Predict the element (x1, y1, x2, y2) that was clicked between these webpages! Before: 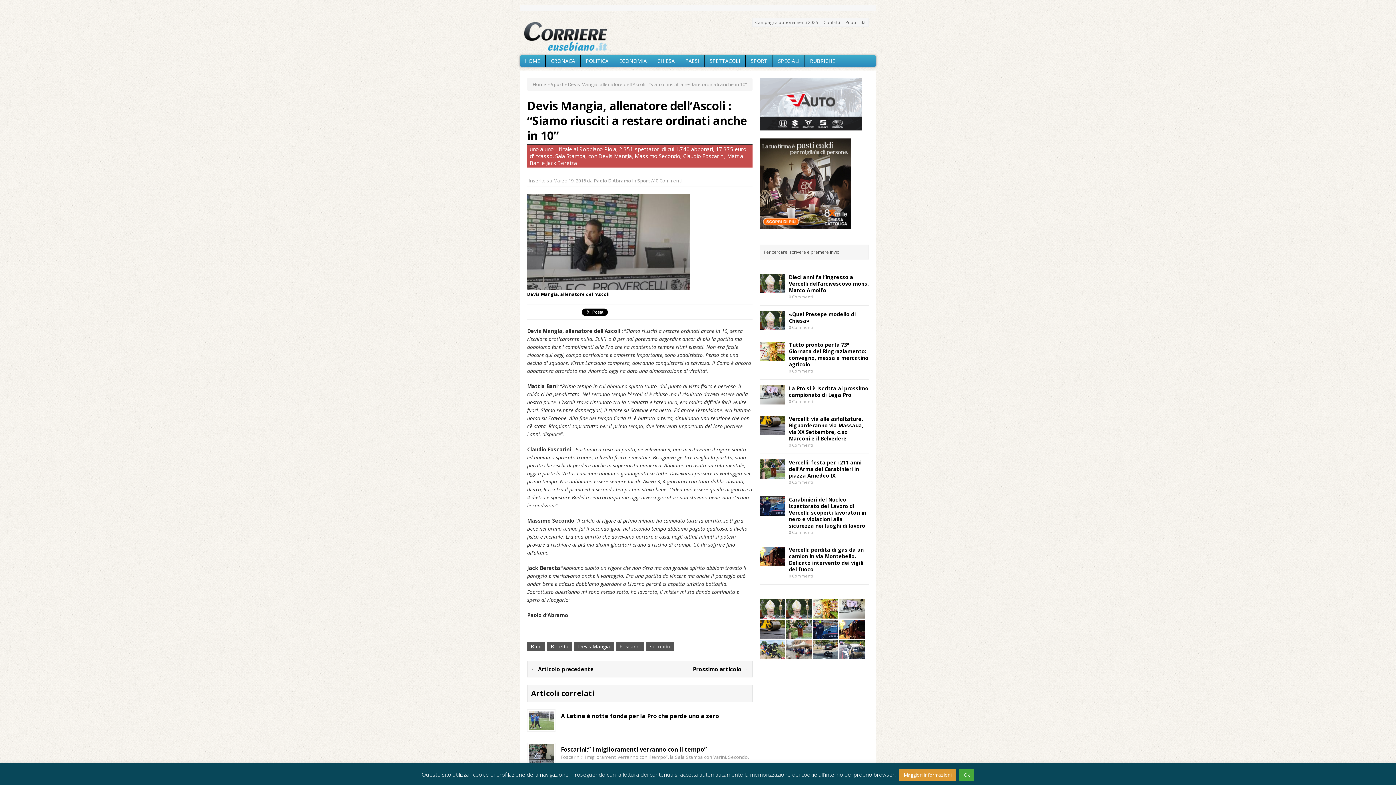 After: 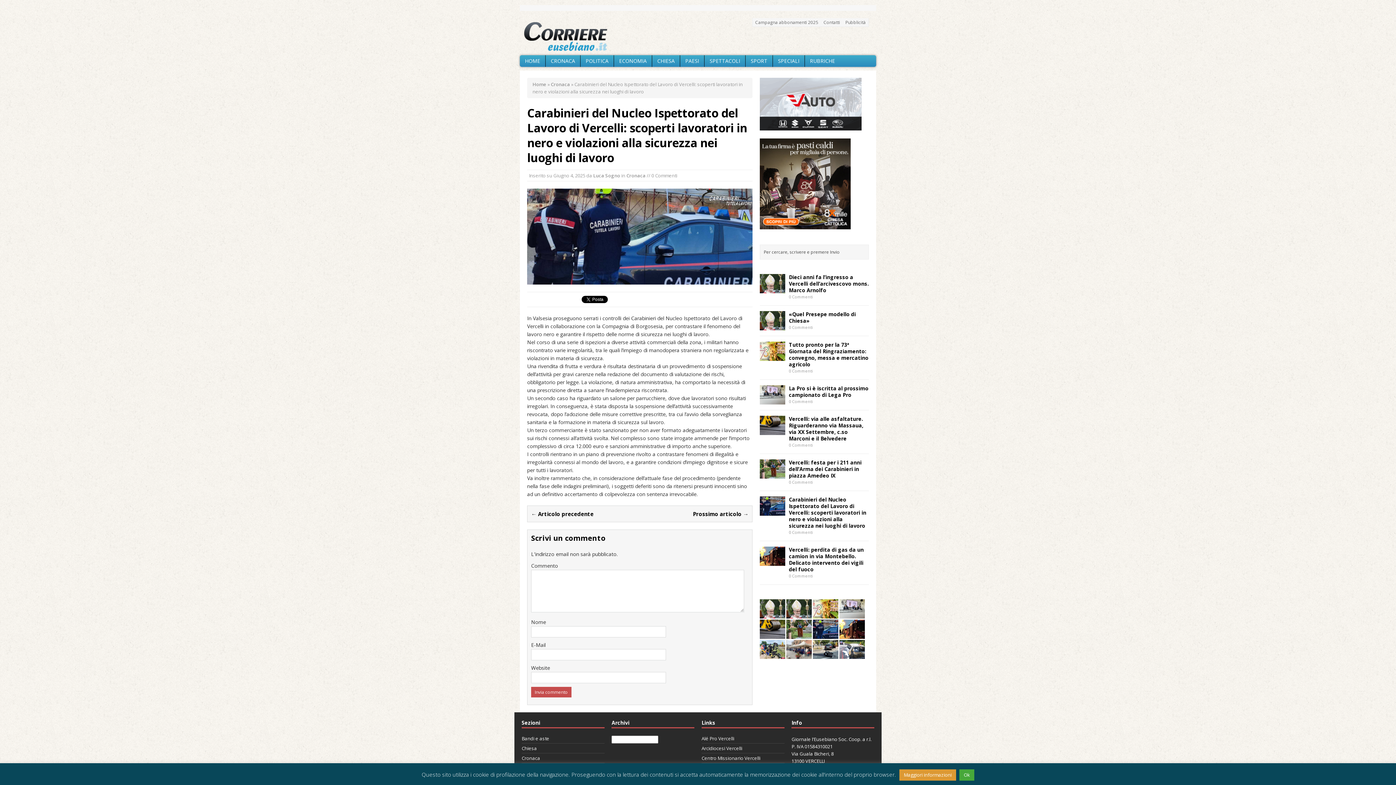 Action: bbox: (760, 508, 785, 515)